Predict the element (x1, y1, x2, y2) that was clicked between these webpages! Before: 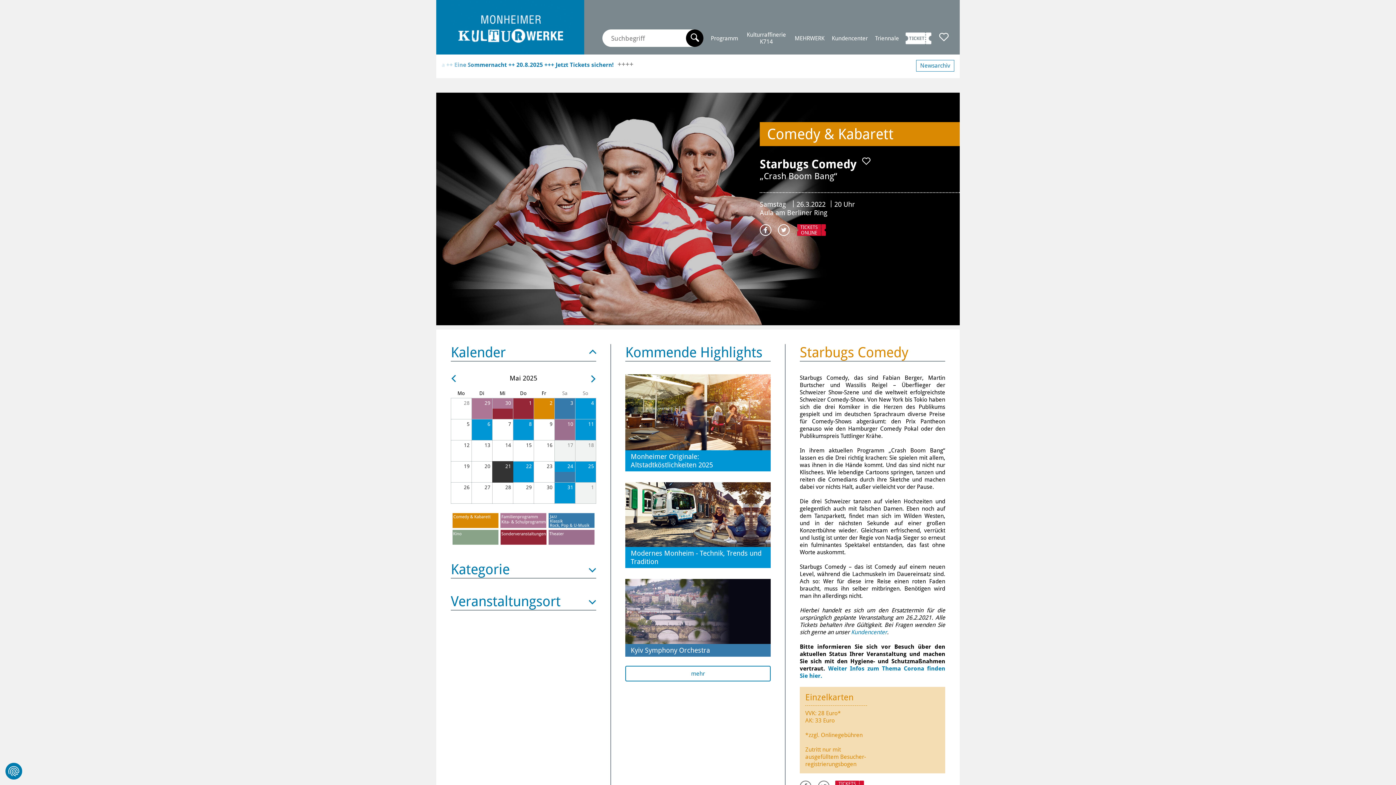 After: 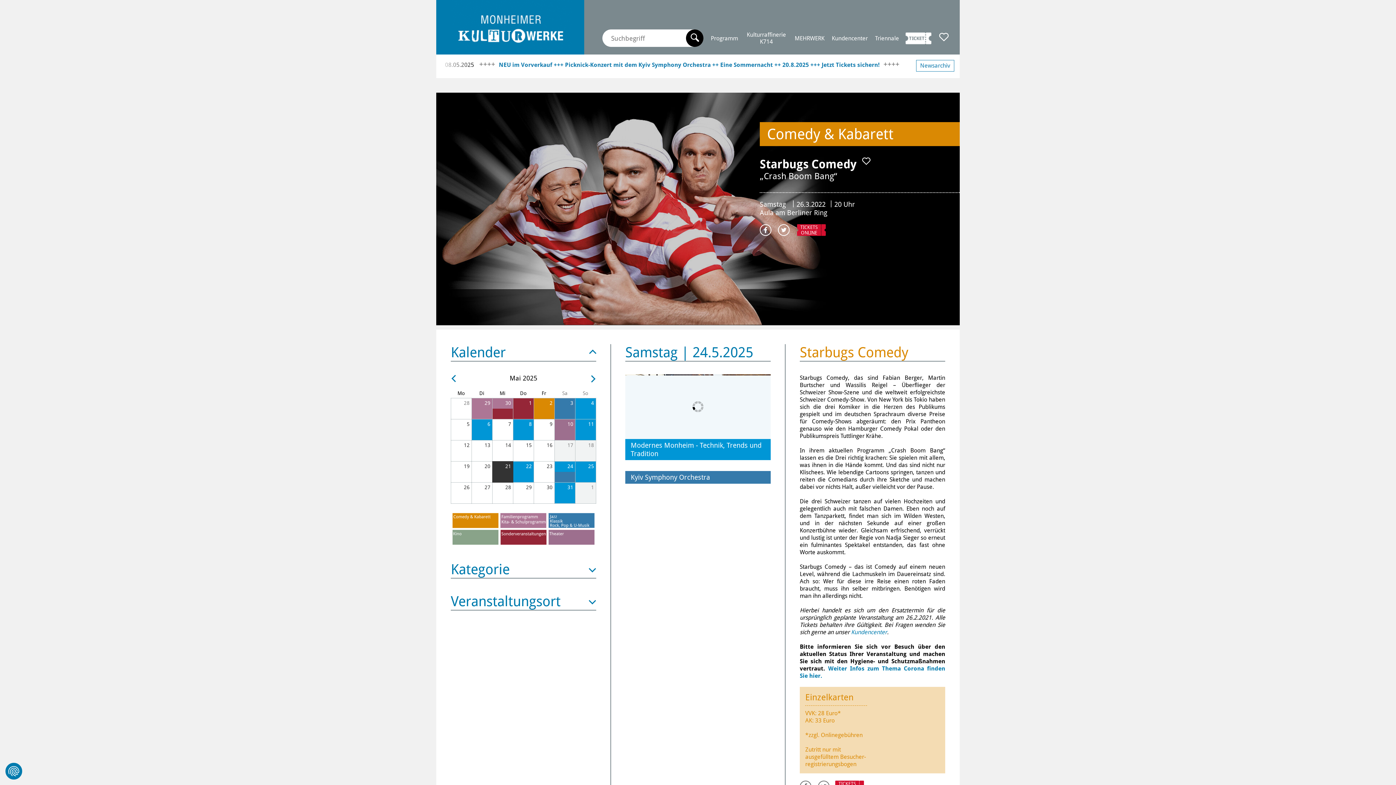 Action: bbox: (554, 461, 575, 482) label: 24